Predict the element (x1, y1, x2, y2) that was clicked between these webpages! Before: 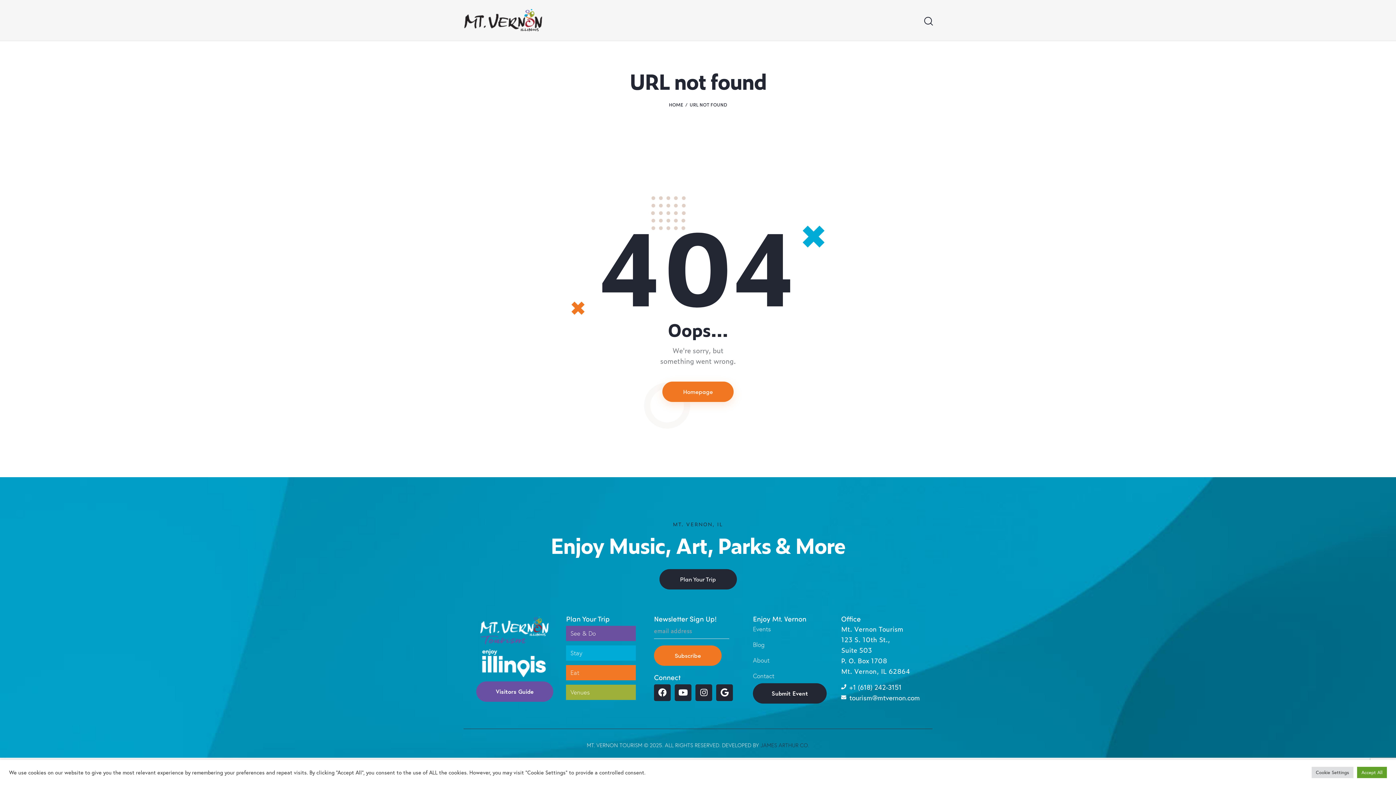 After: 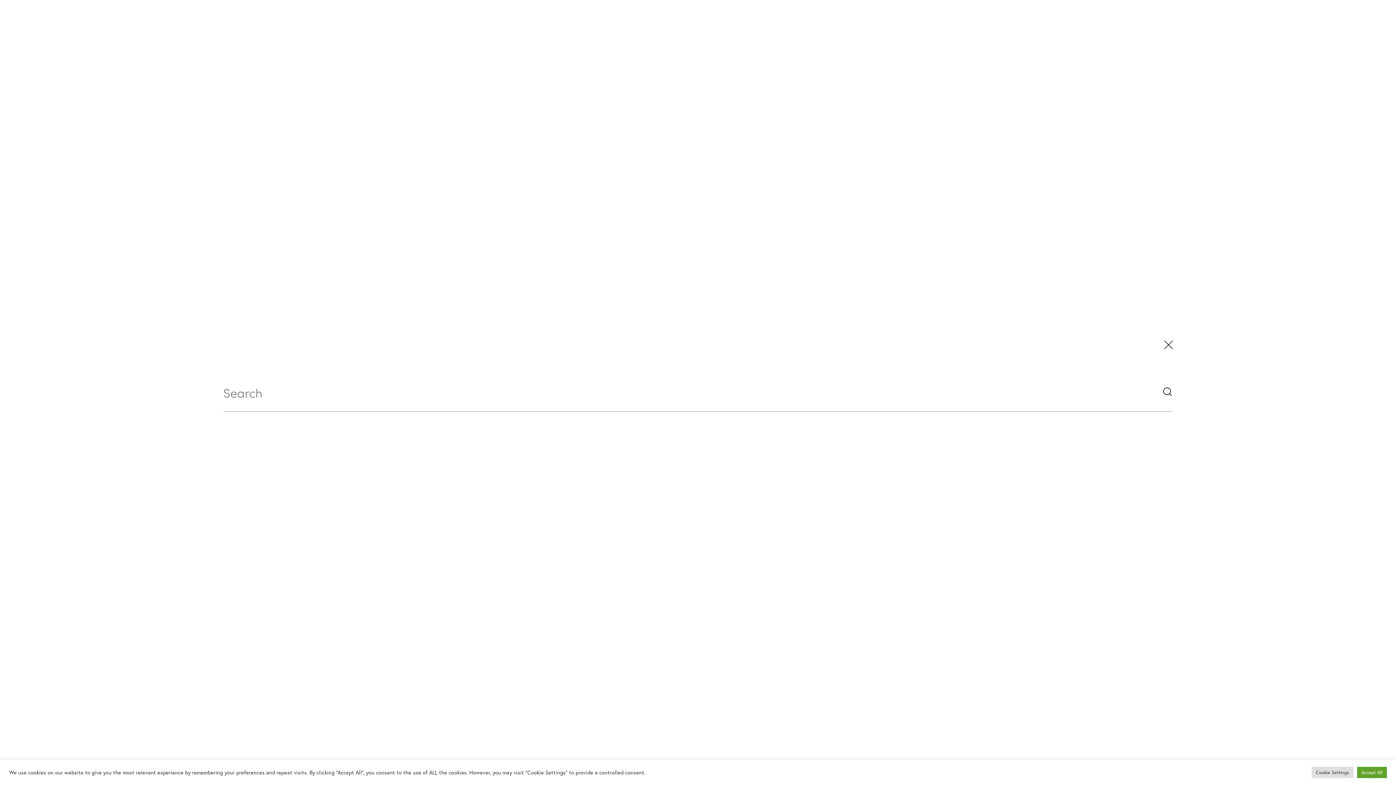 Action: bbox: (923, 15, 932, 27) label: Start search